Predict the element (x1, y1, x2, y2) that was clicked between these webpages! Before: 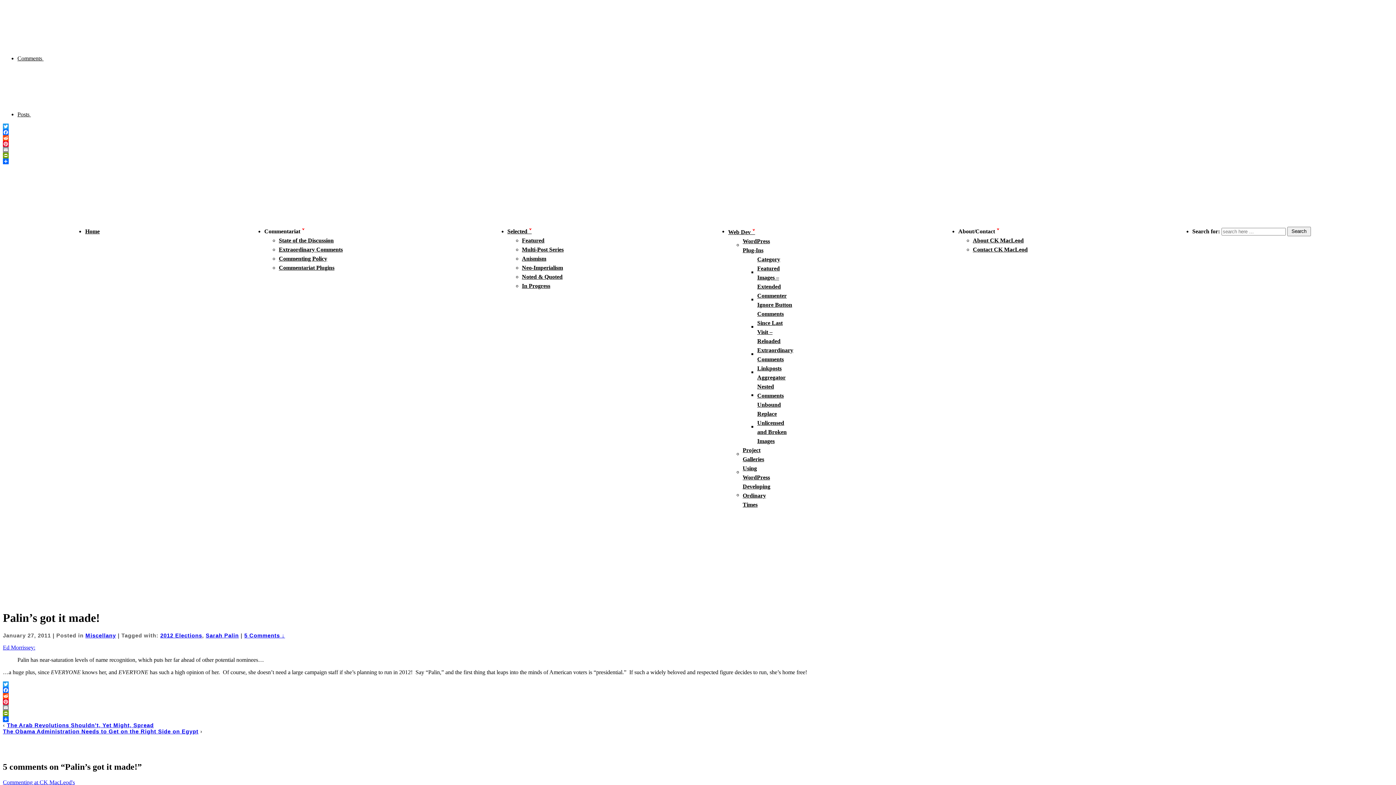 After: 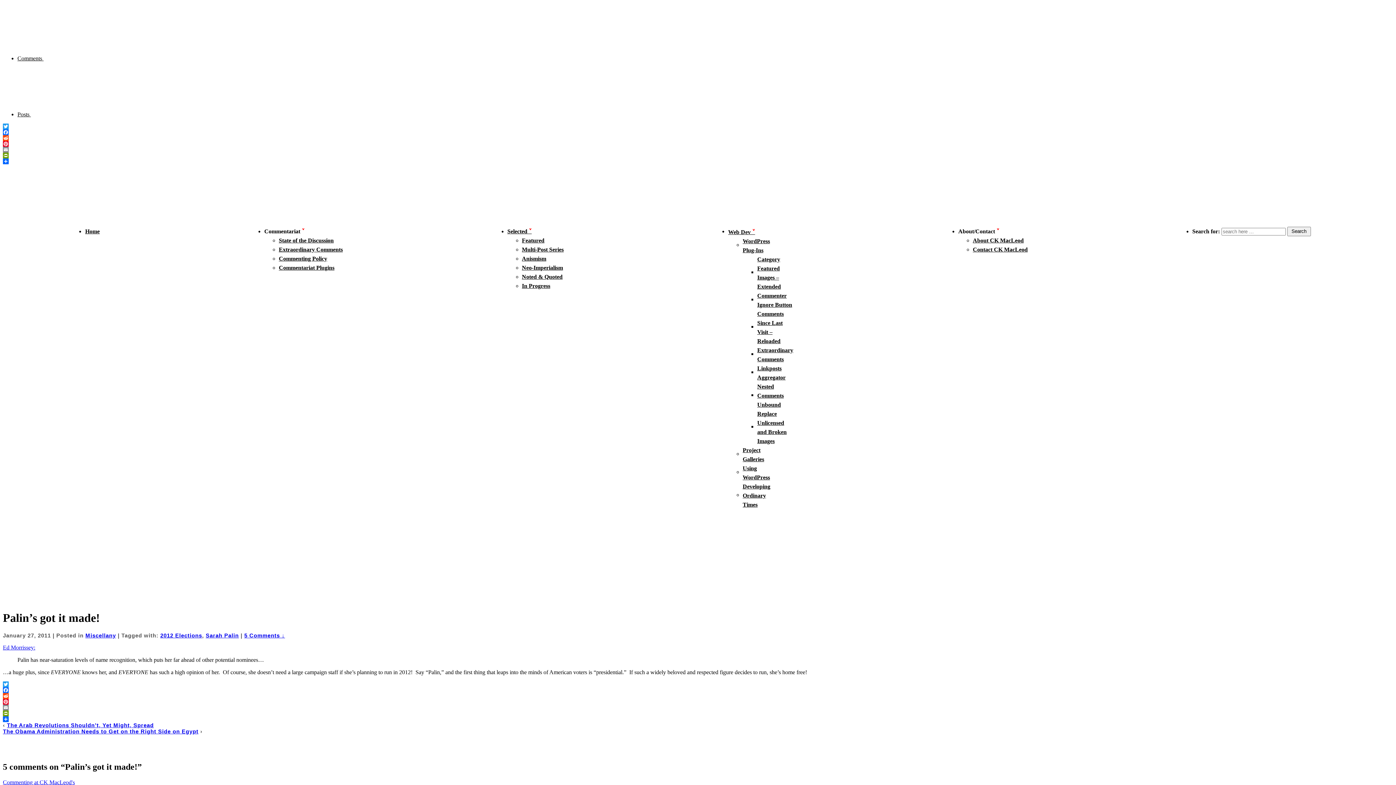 Action: label: Multi-Post Series bbox: (522, 246, 563, 252)